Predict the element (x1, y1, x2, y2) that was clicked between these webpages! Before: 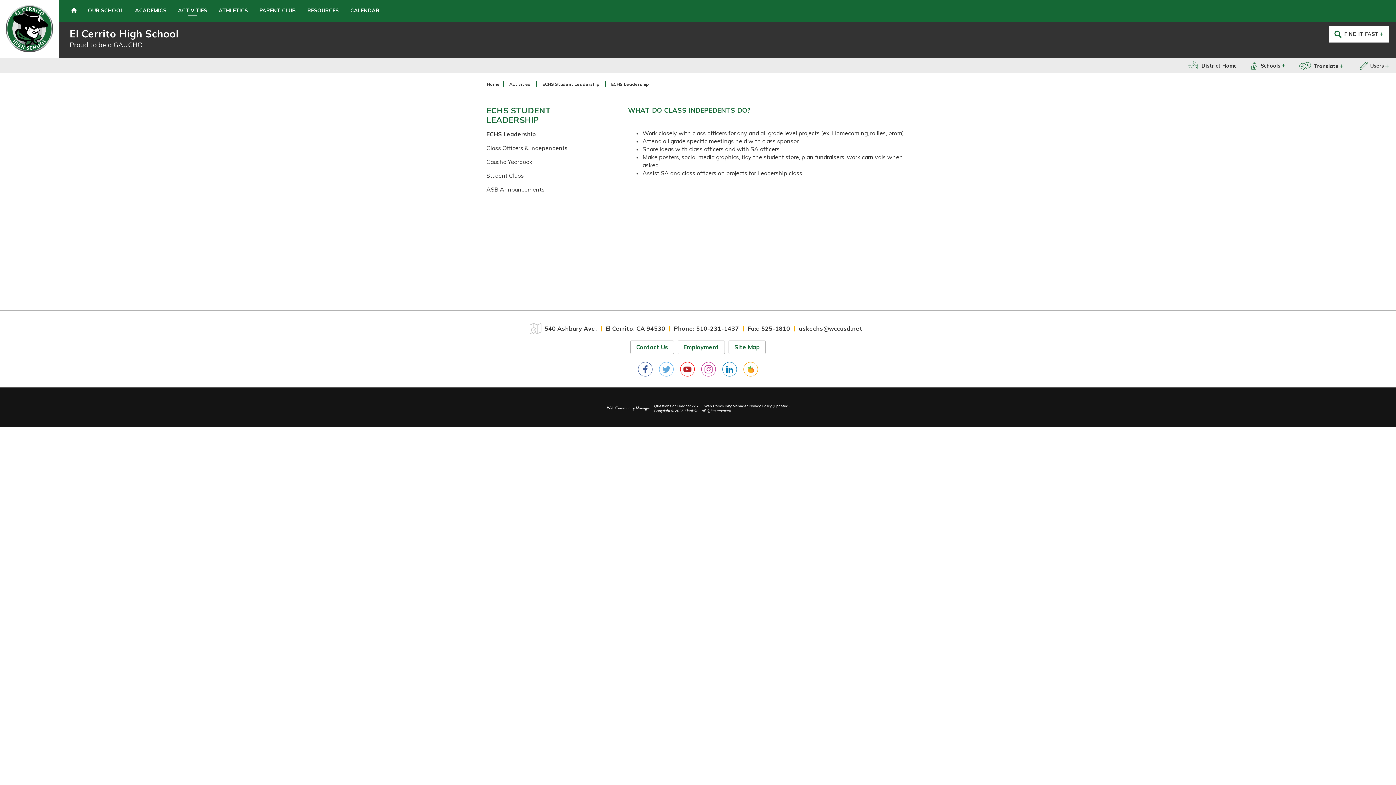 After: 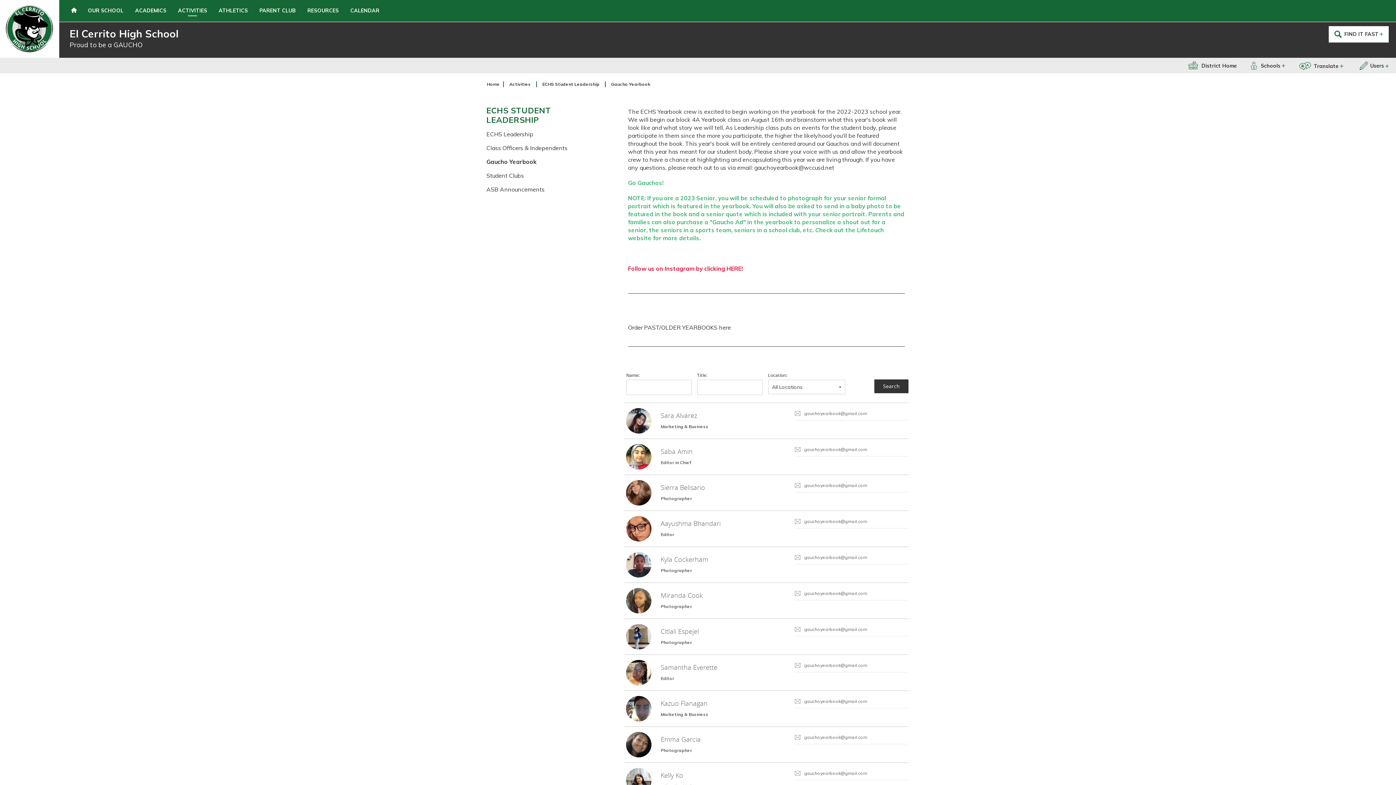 Action: bbox: (486, 154, 578, 168) label: Gaucho Yearbook